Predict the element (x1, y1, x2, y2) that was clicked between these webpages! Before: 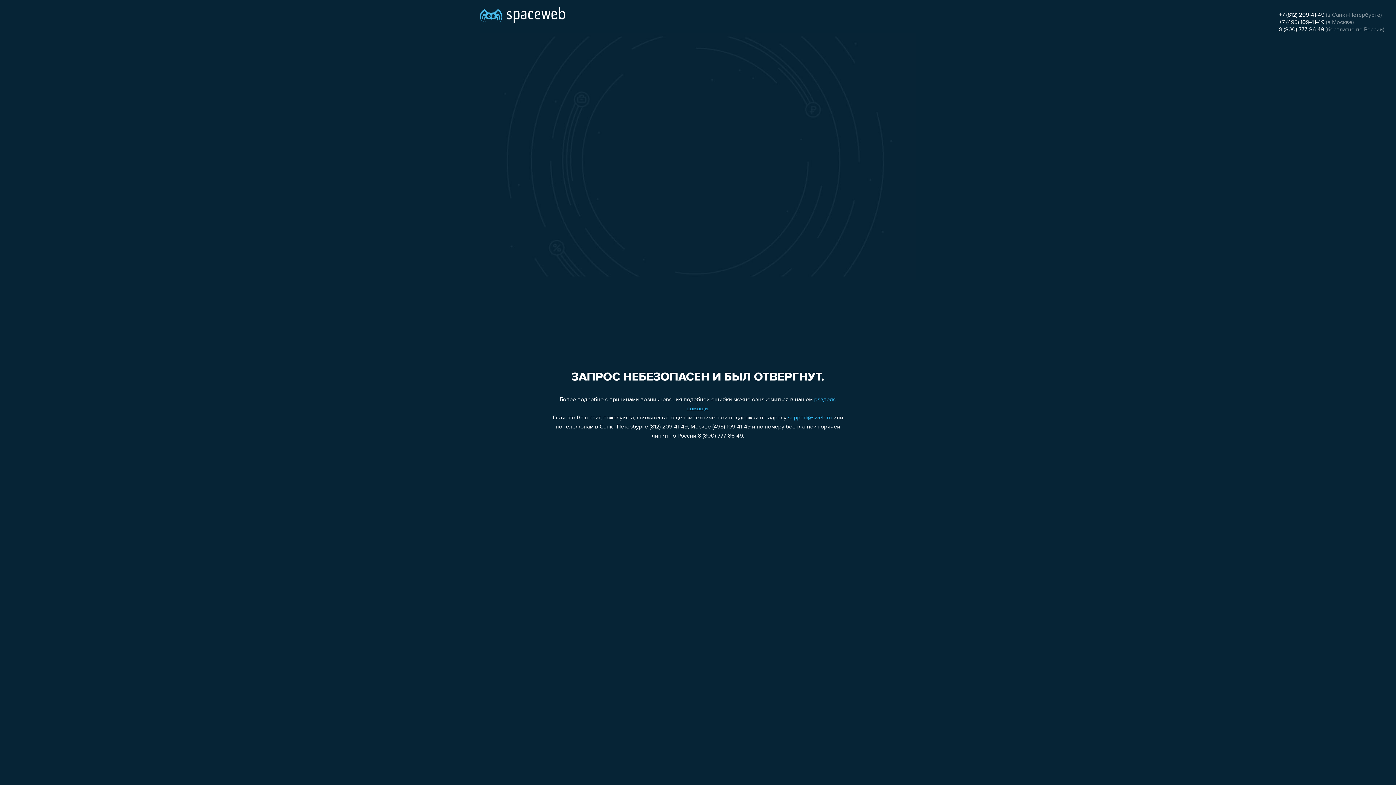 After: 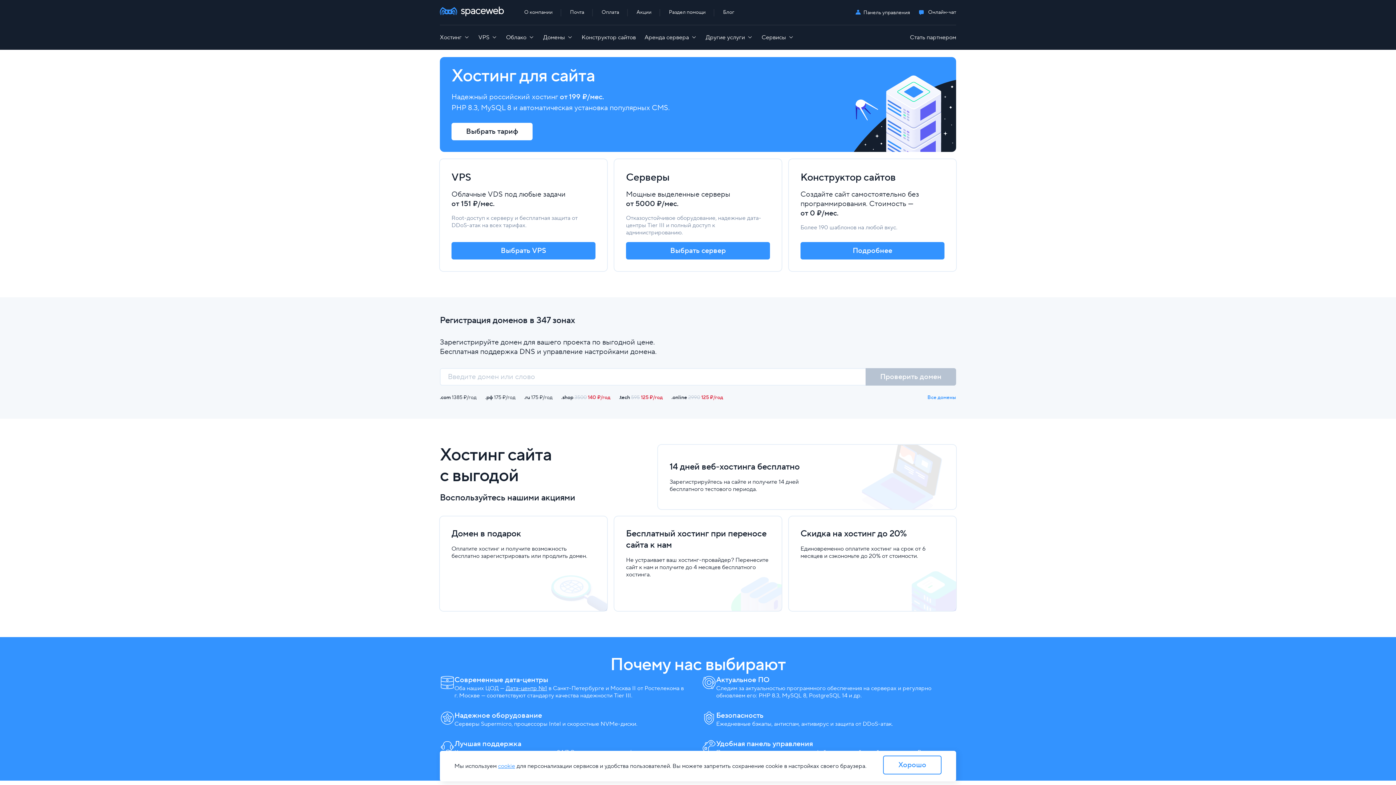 Action: bbox: (480, 0, 565, 25)